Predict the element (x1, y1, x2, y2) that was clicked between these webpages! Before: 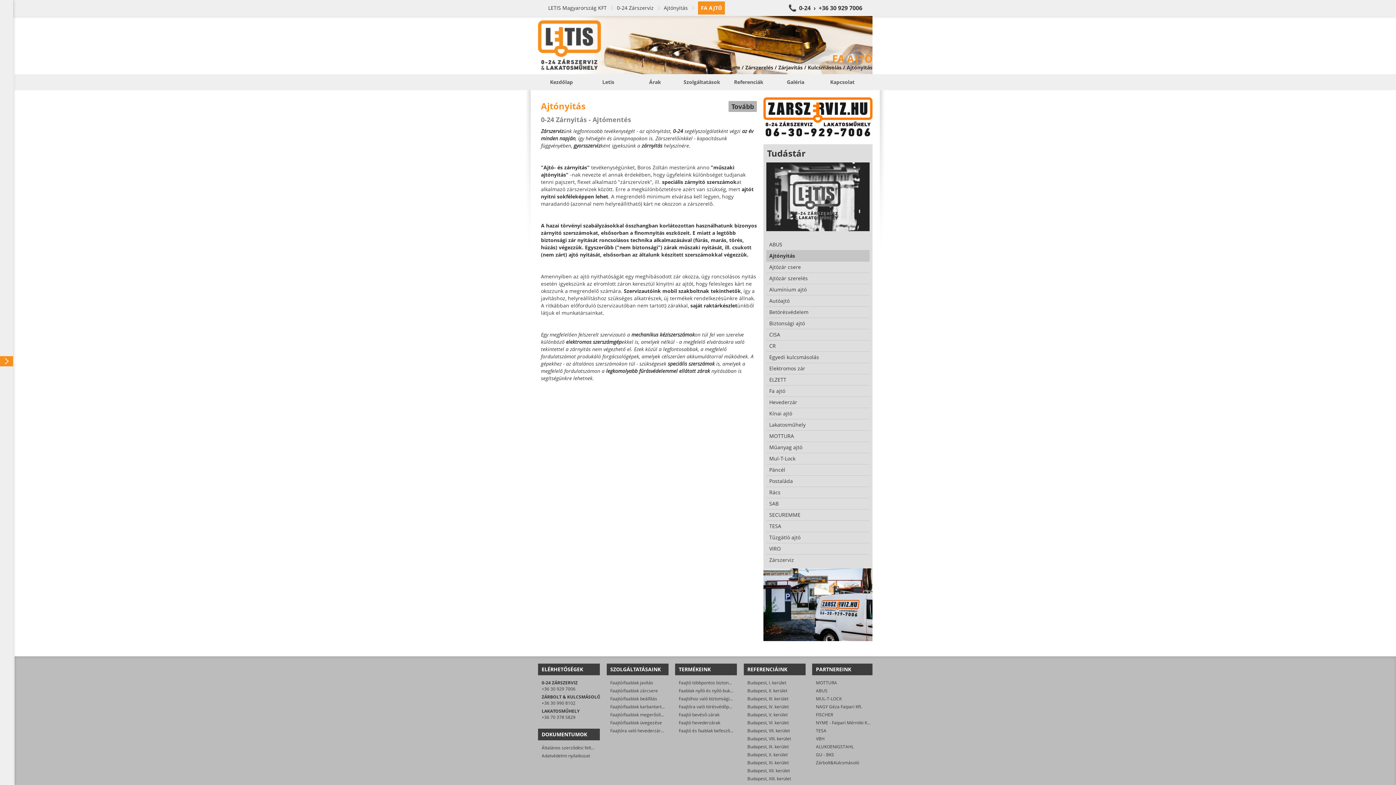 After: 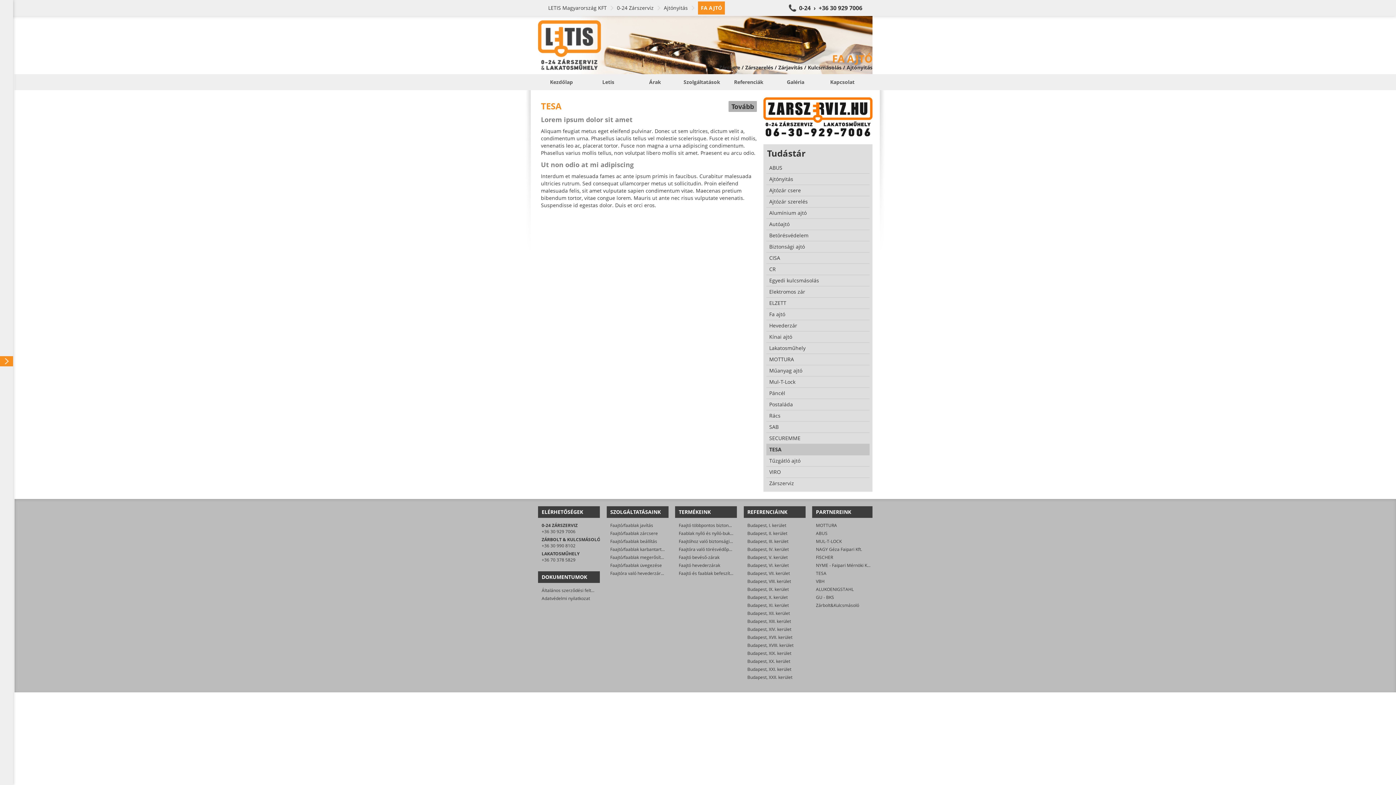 Action: label: TESA bbox: (766, 521, 869, 532)